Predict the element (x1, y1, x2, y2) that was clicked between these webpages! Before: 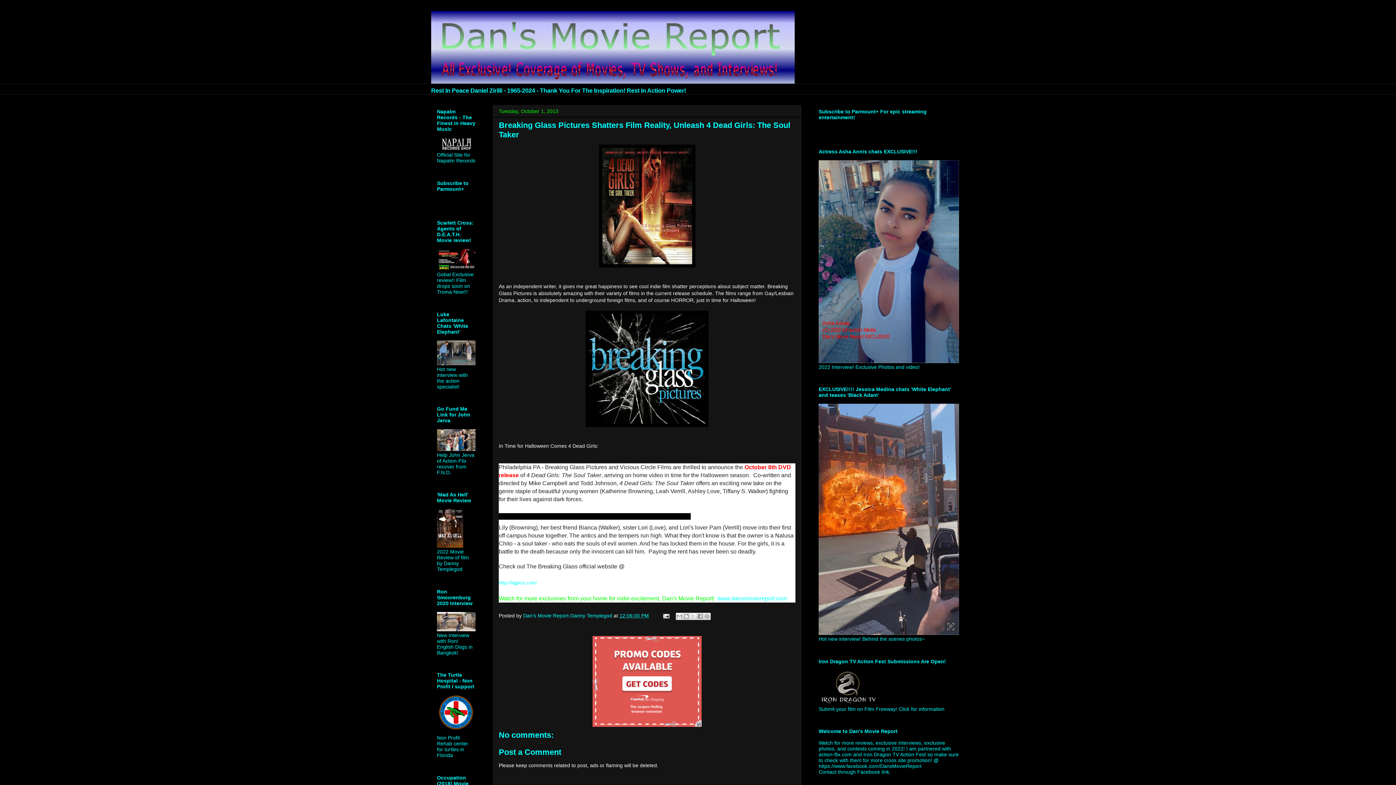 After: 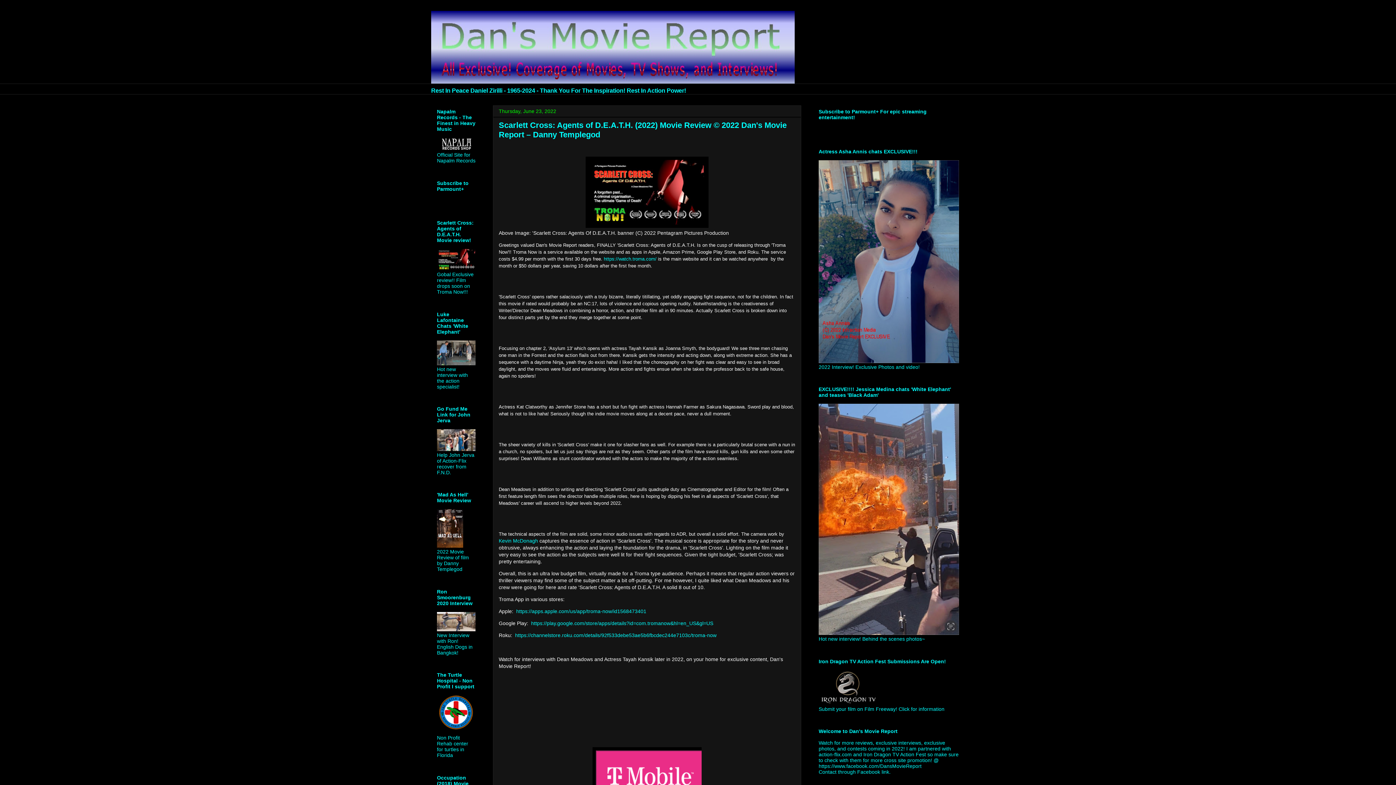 Action: bbox: (437, 265, 475, 271)